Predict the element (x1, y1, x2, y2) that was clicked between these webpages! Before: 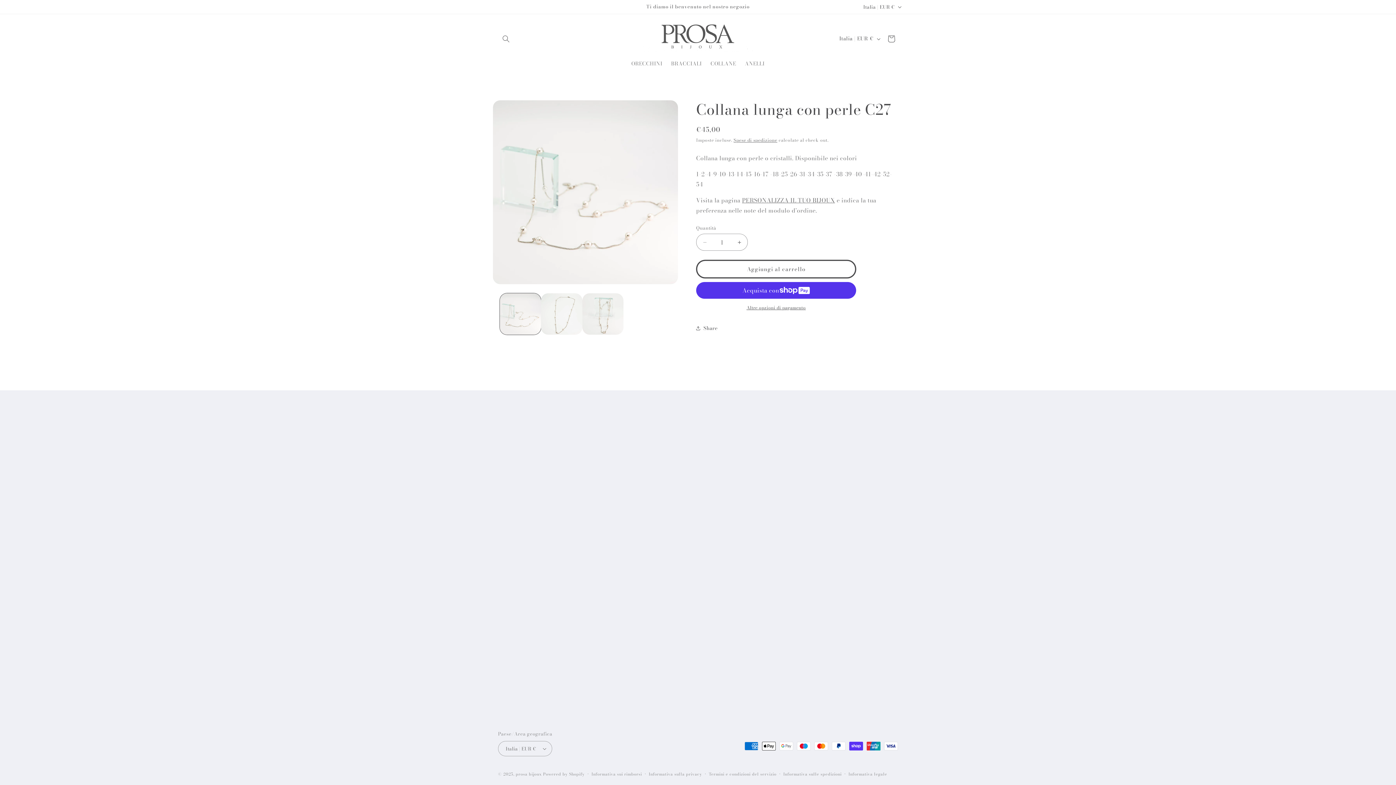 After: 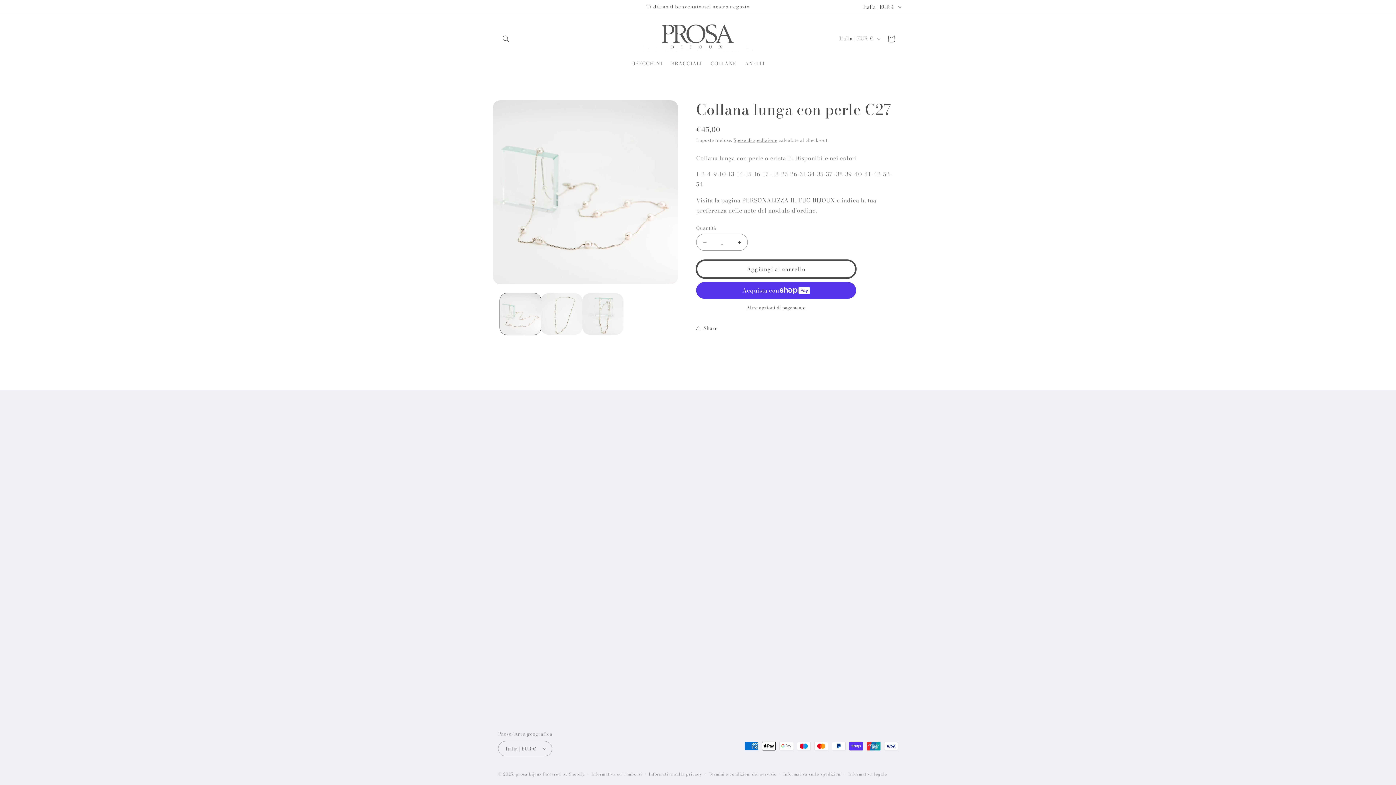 Action: label: Aggiungi al carrello bbox: (696, 260, 856, 278)